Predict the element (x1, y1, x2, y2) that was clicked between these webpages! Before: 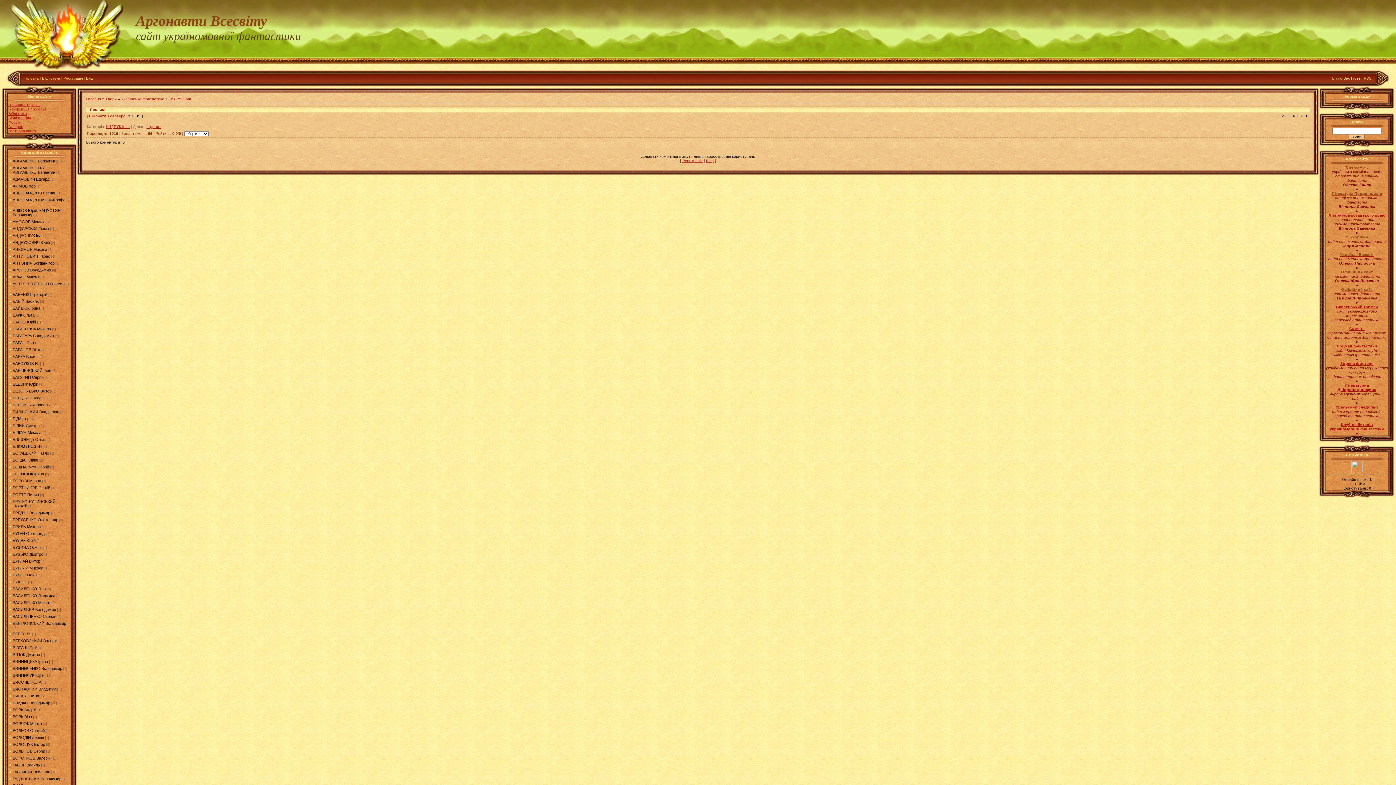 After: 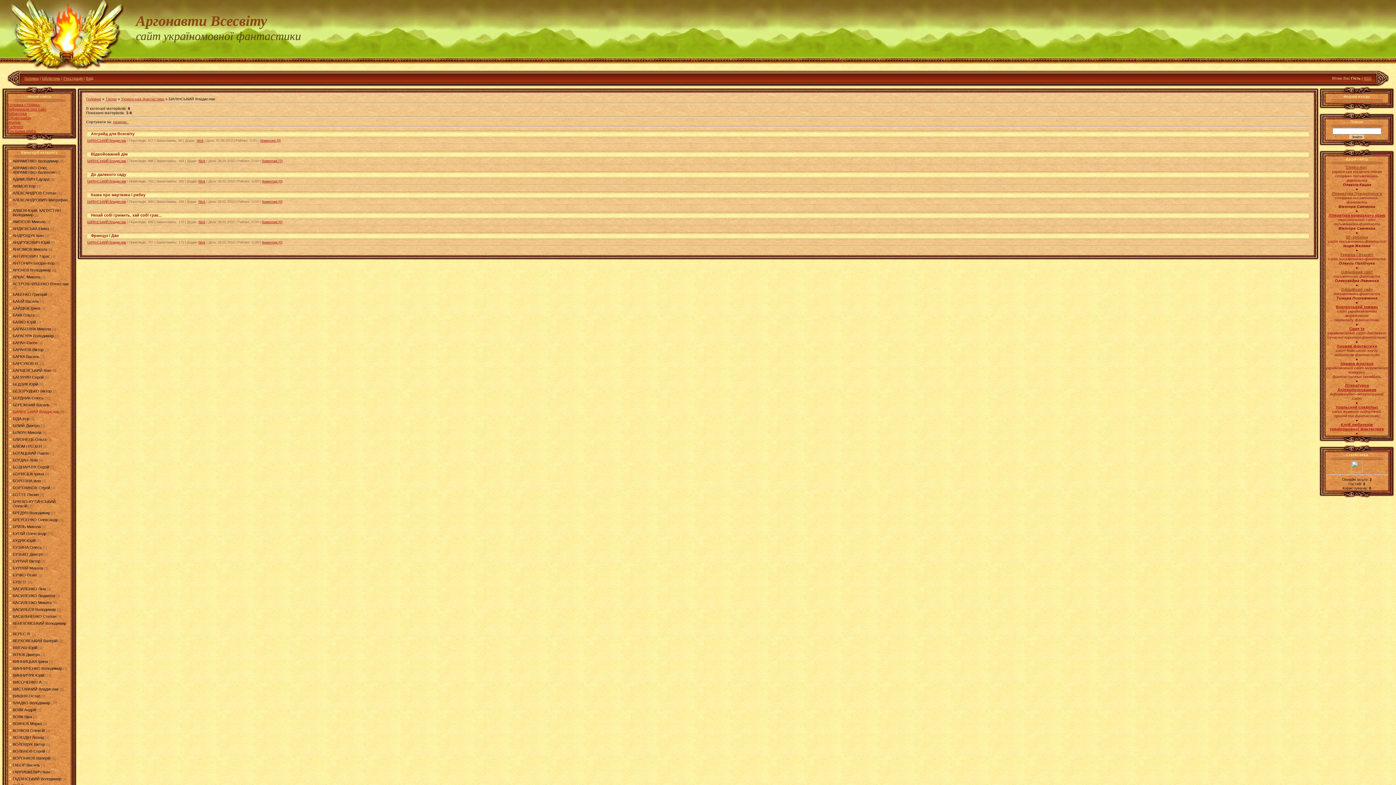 Action: label: БИЛІНСЬКИЙ Владислав bbox: (12, 409, 59, 414)